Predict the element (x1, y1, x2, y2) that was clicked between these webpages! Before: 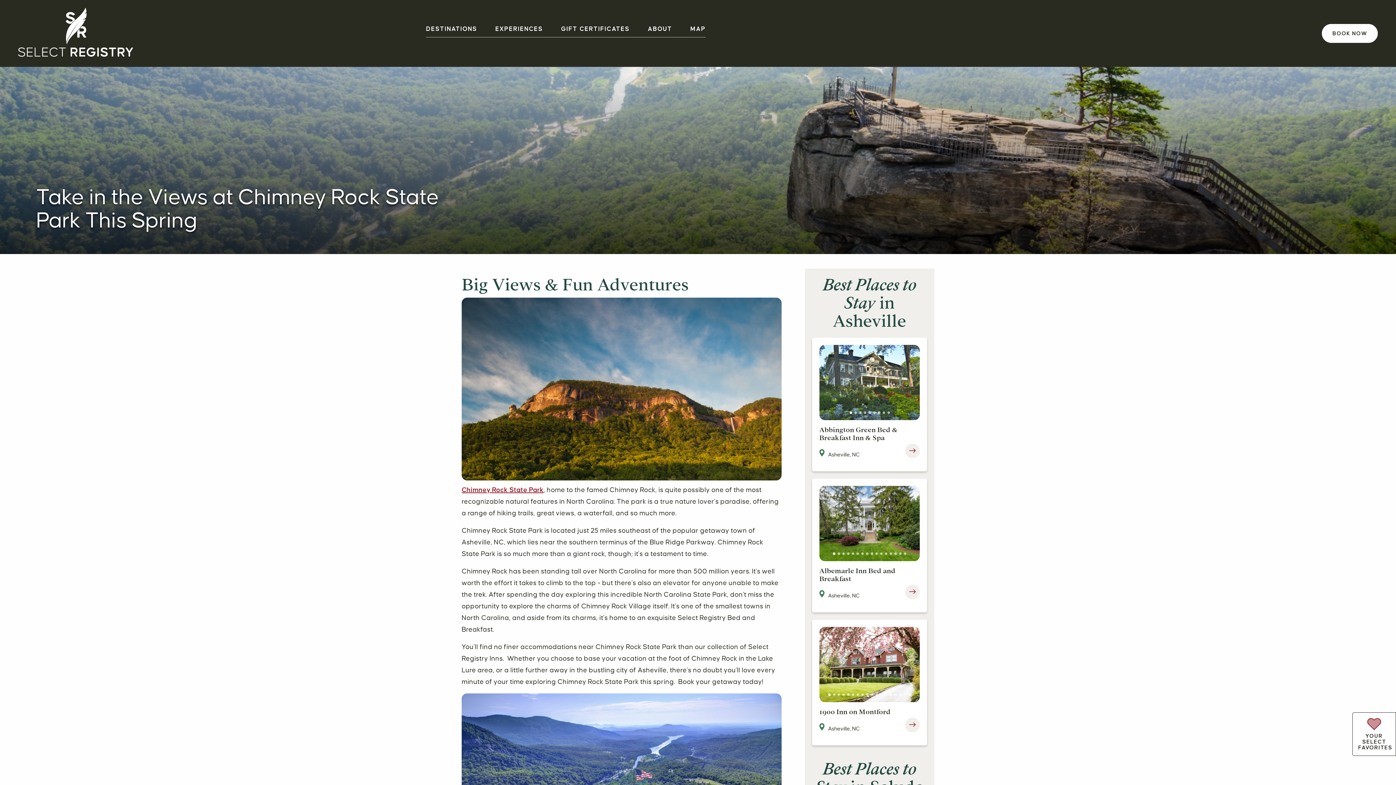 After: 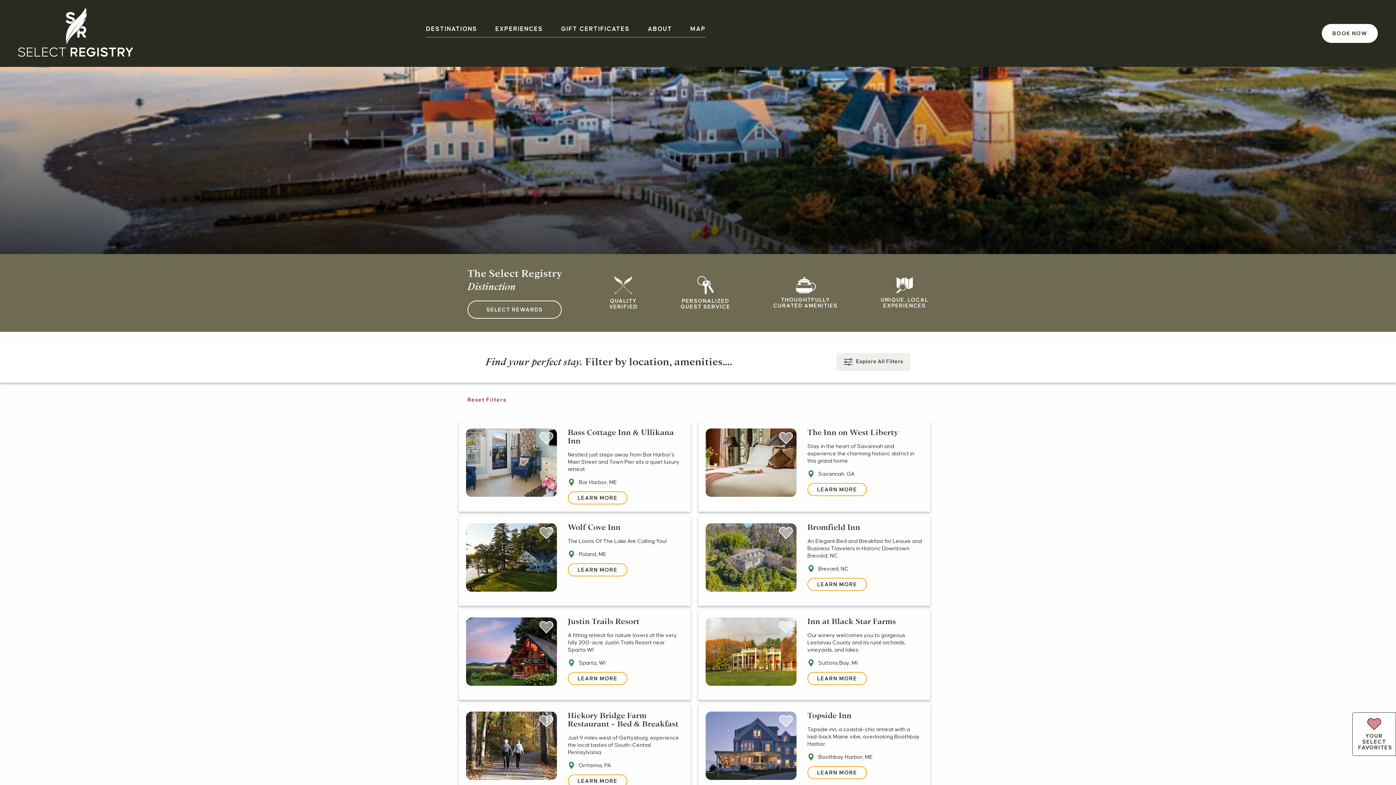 Action: label: DESTINATIONS bbox: (426, 25, 477, 32)